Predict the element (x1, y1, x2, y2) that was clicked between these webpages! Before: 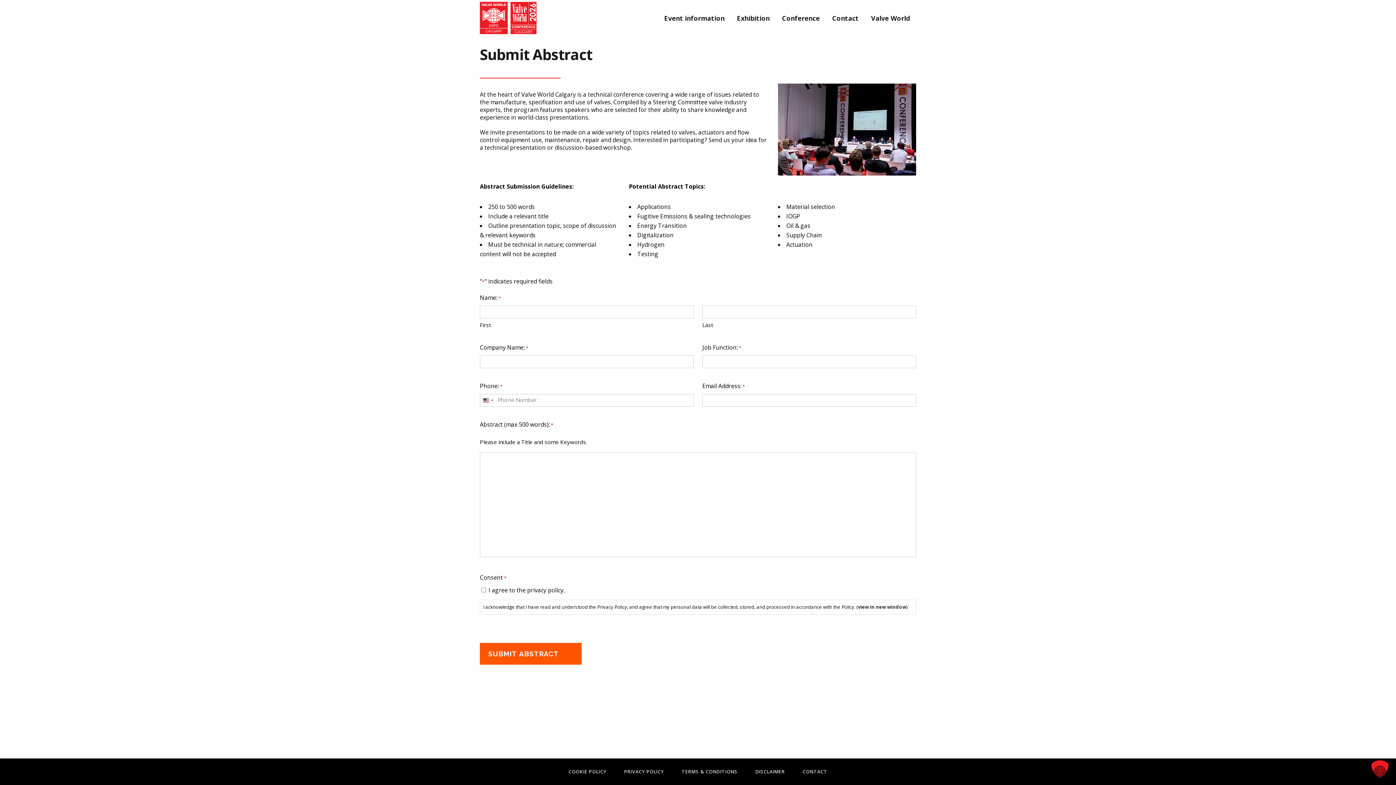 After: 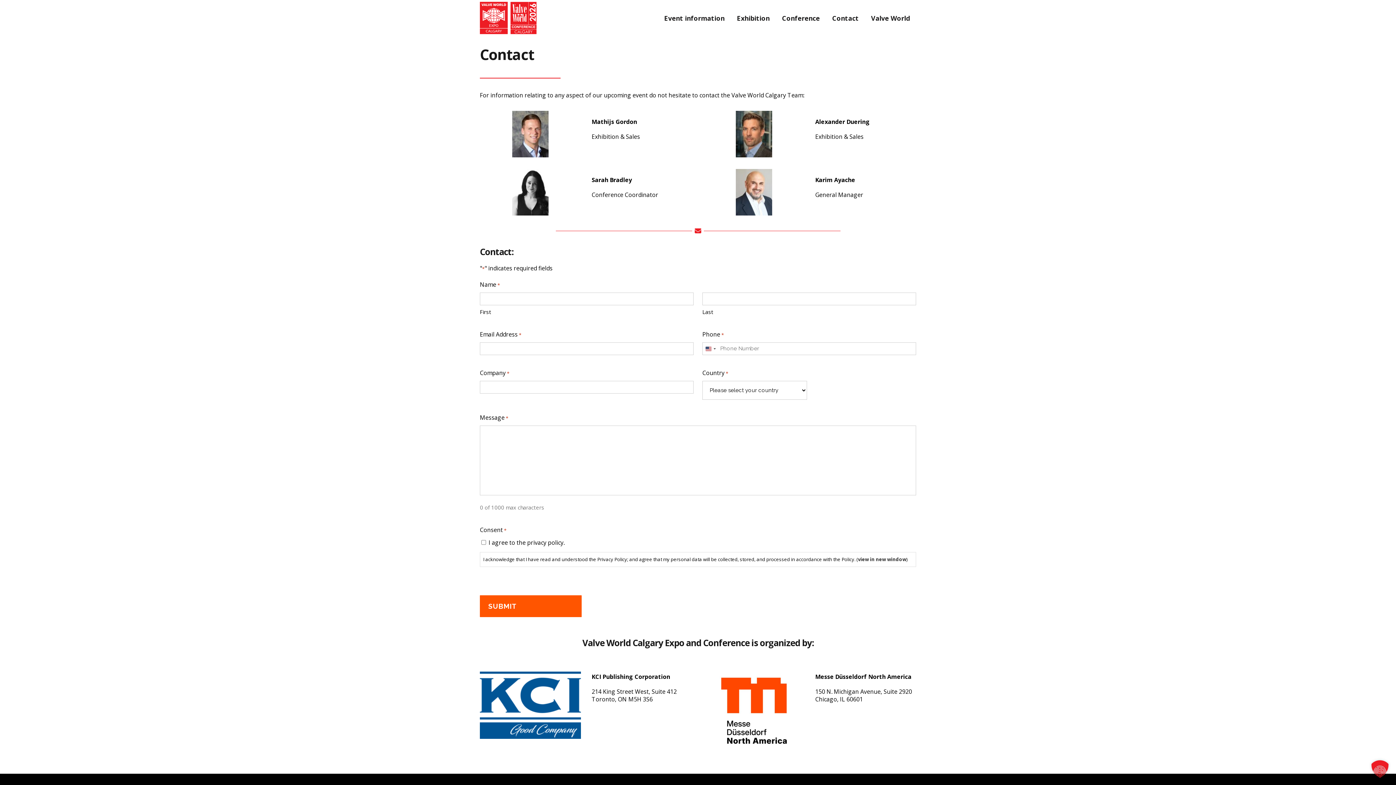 Action: label: Contact bbox: (826, 0, 865, 36)